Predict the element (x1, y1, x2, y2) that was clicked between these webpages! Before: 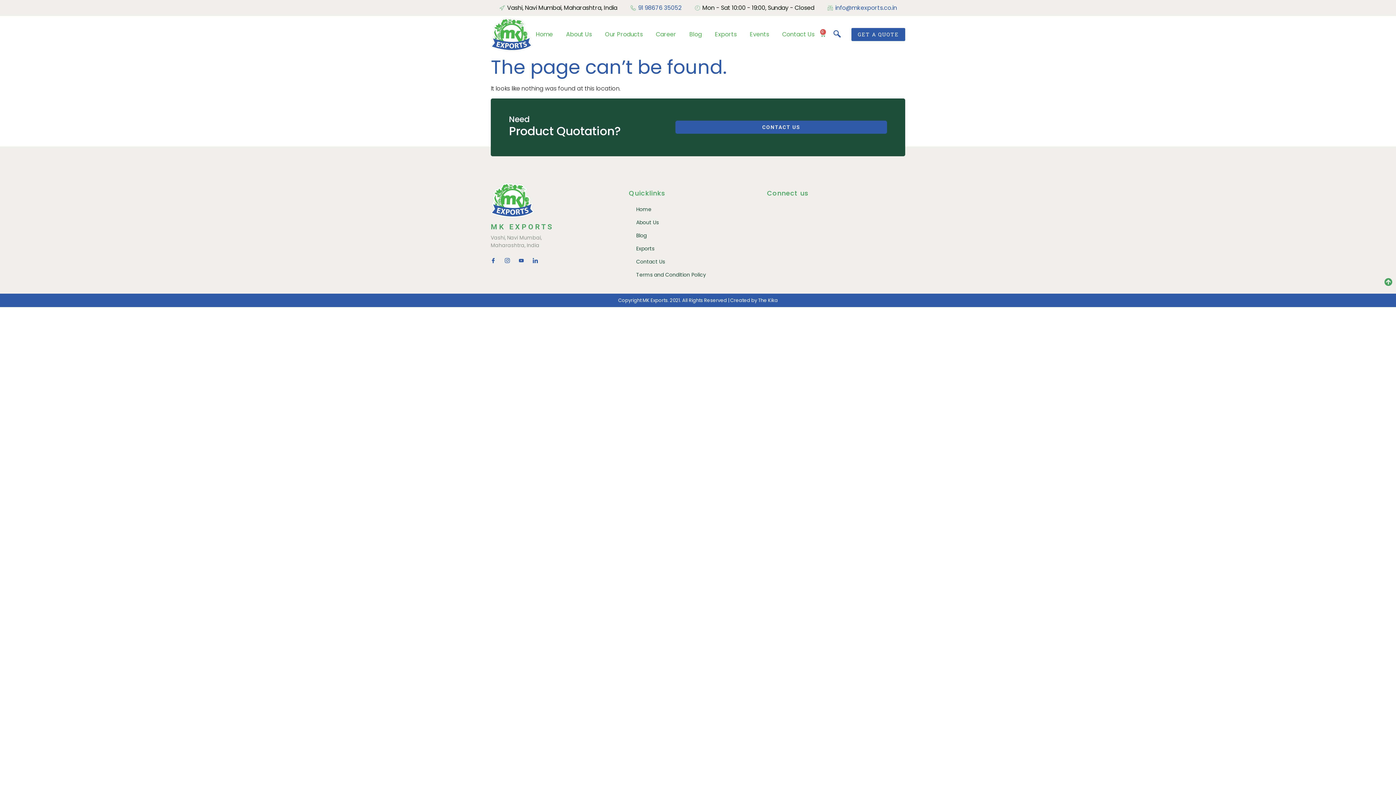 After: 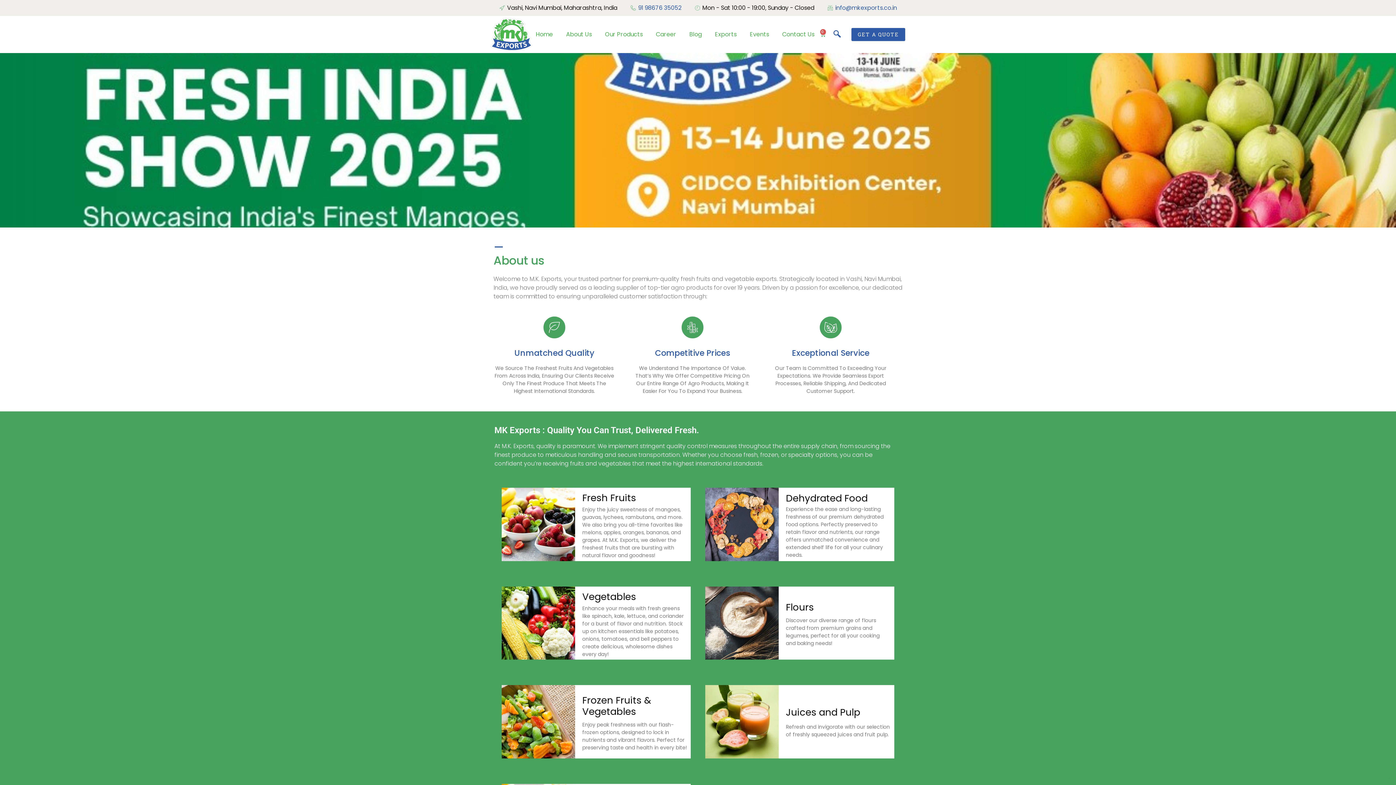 Action: bbox: (532, 23, 556, 45) label: Home